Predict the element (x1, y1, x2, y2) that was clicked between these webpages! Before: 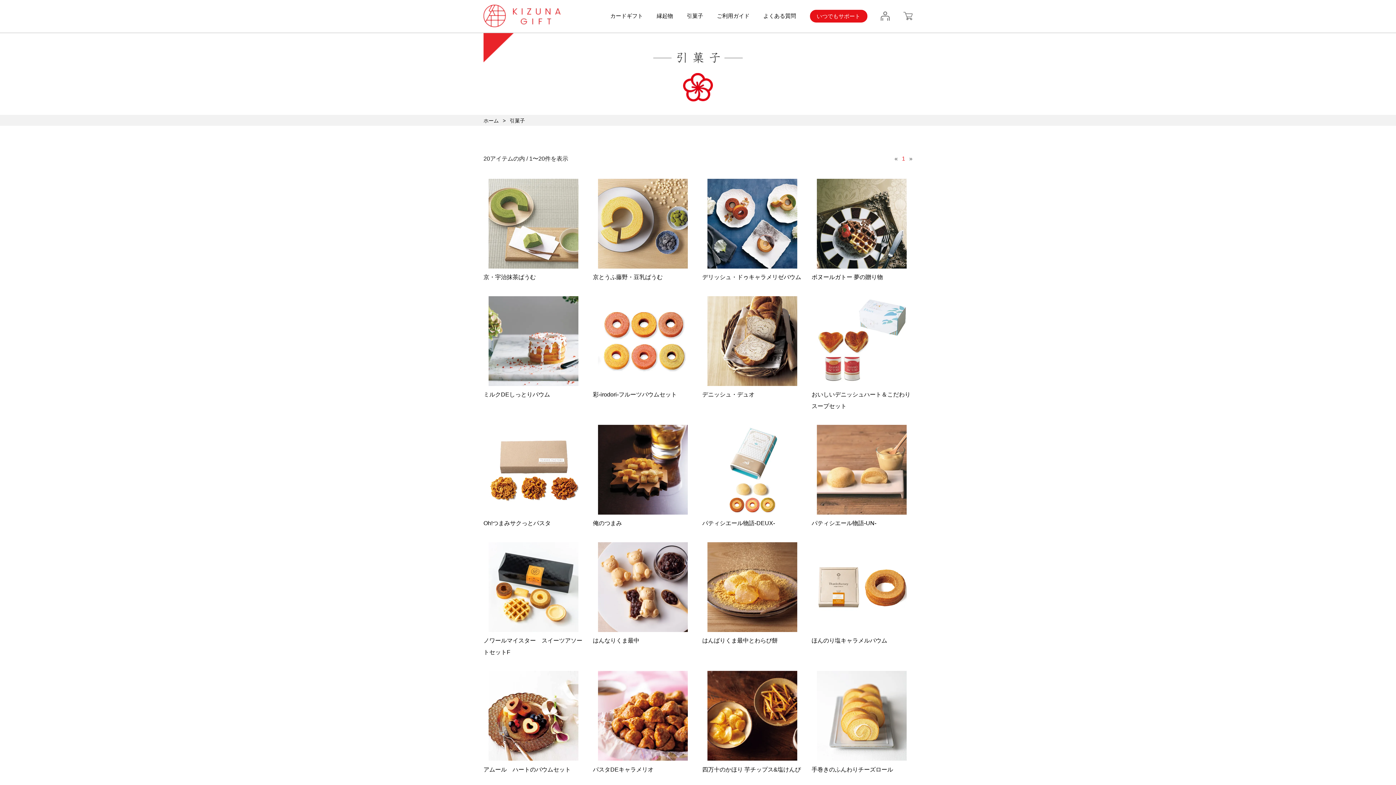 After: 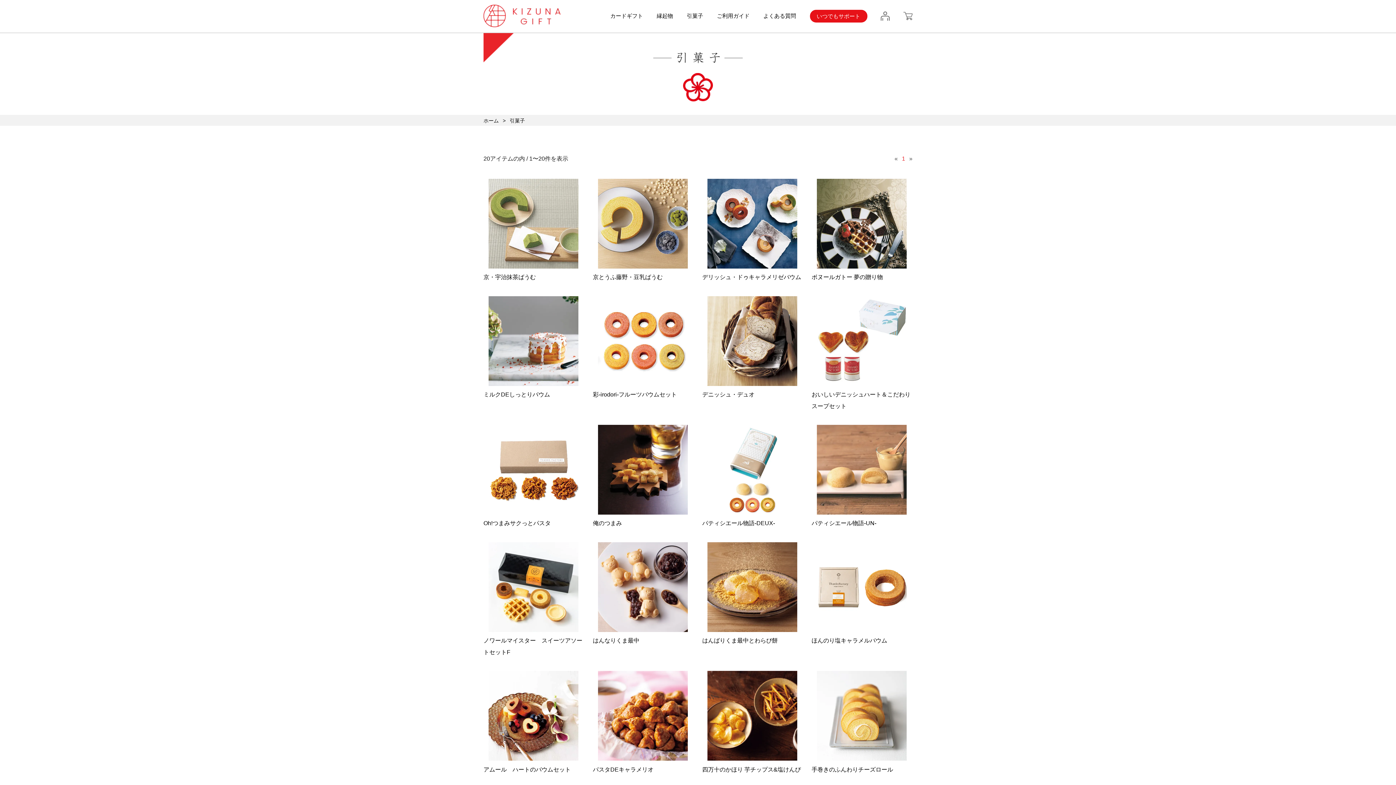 Action: label: » bbox: (909, 155, 912, 161)